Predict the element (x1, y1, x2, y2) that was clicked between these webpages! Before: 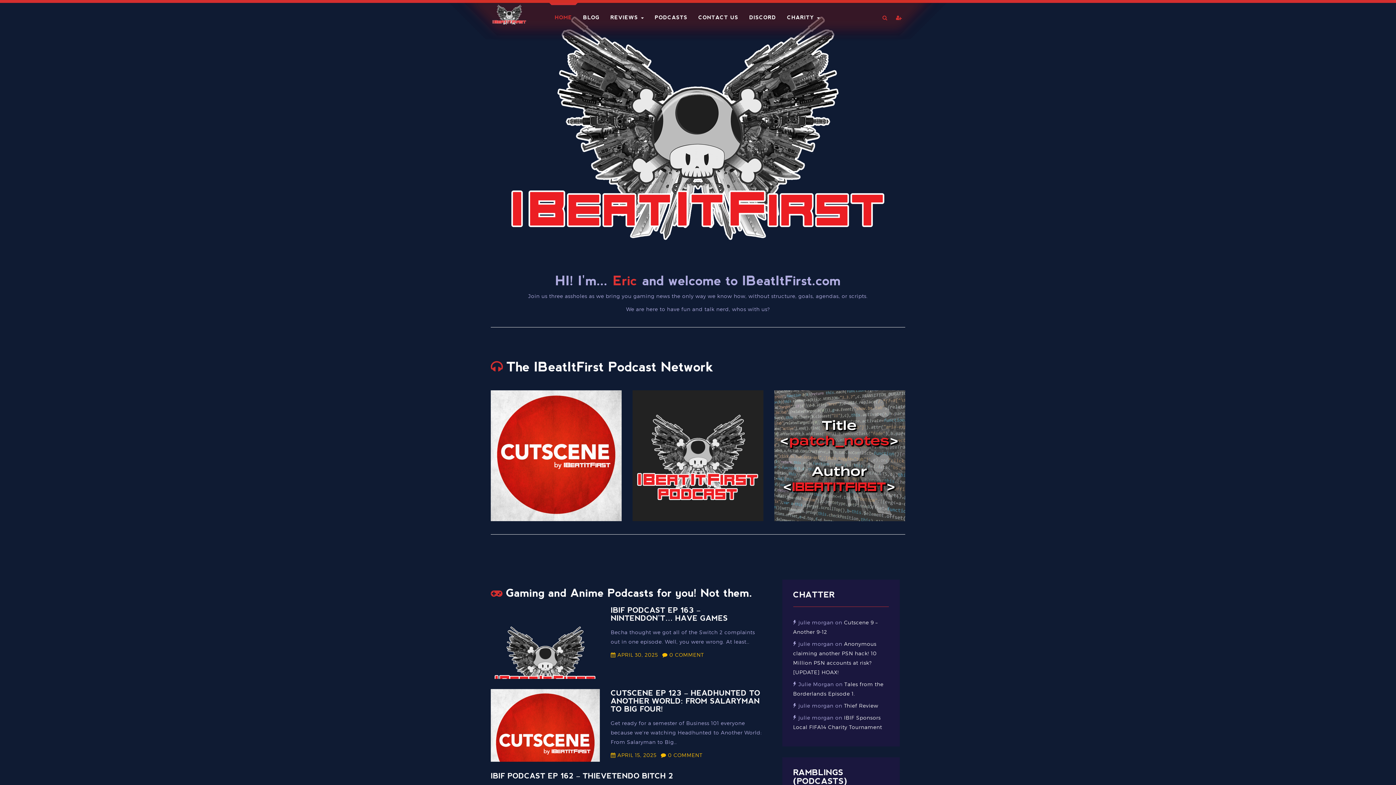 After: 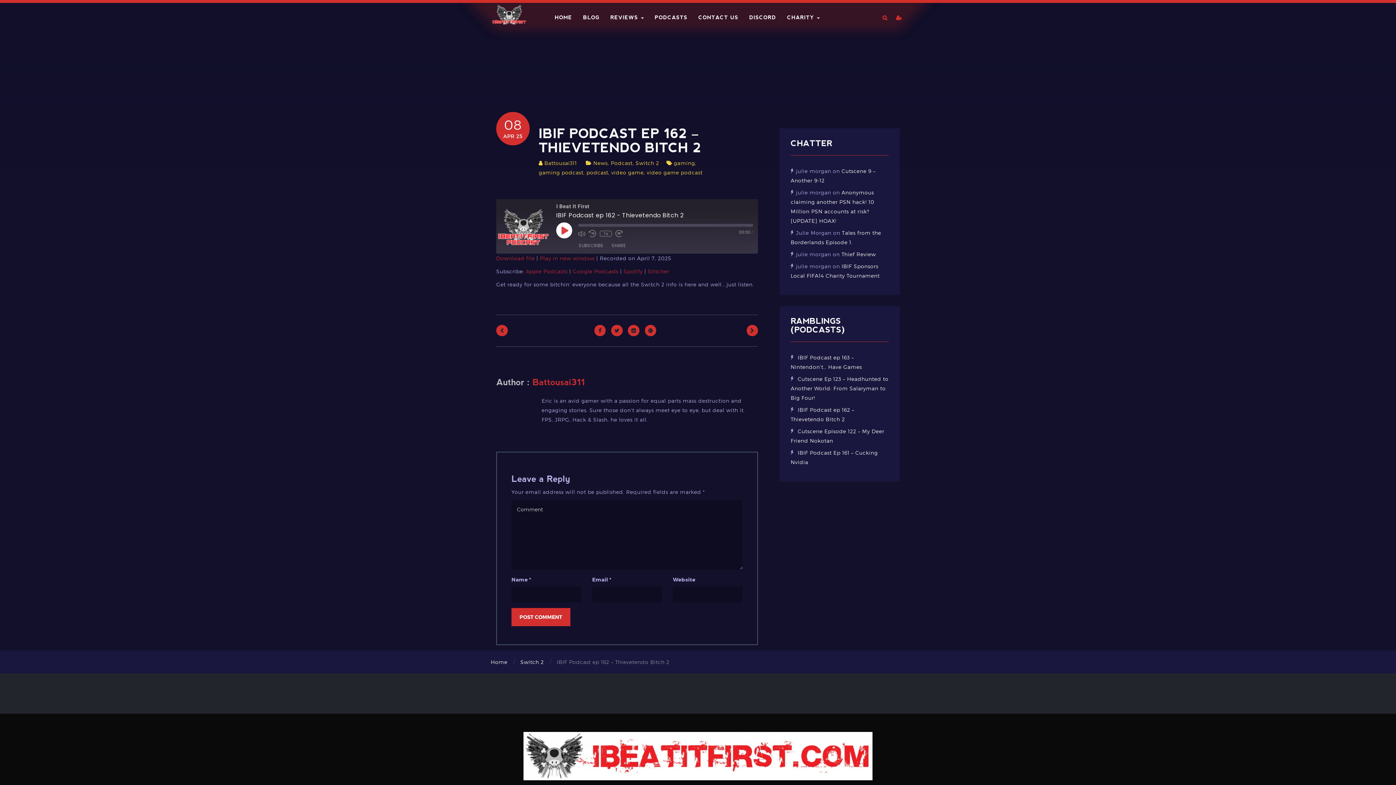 Action: bbox: (490, 771, 673, 780) label: IBIF PODCAST EP 162 – THIEVETENDO BITCH 2